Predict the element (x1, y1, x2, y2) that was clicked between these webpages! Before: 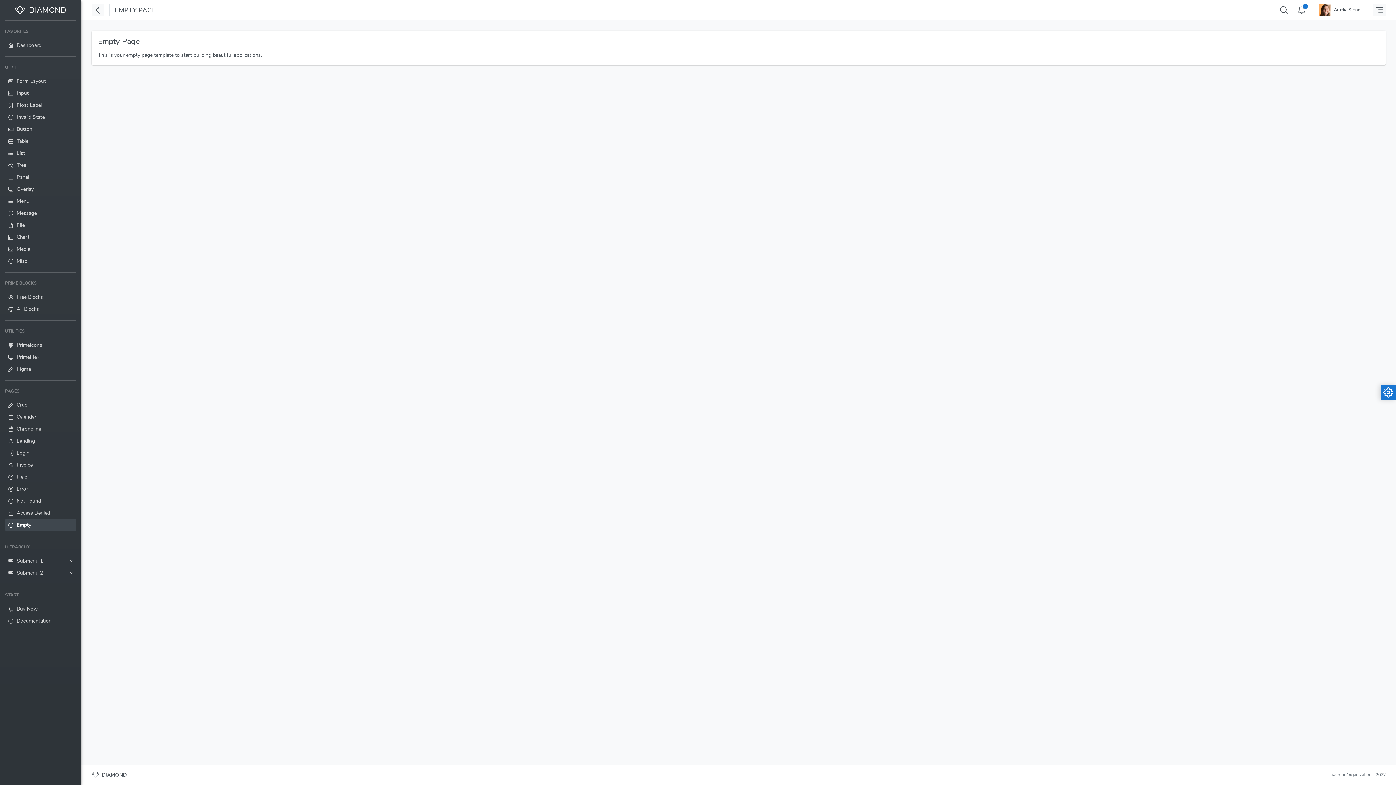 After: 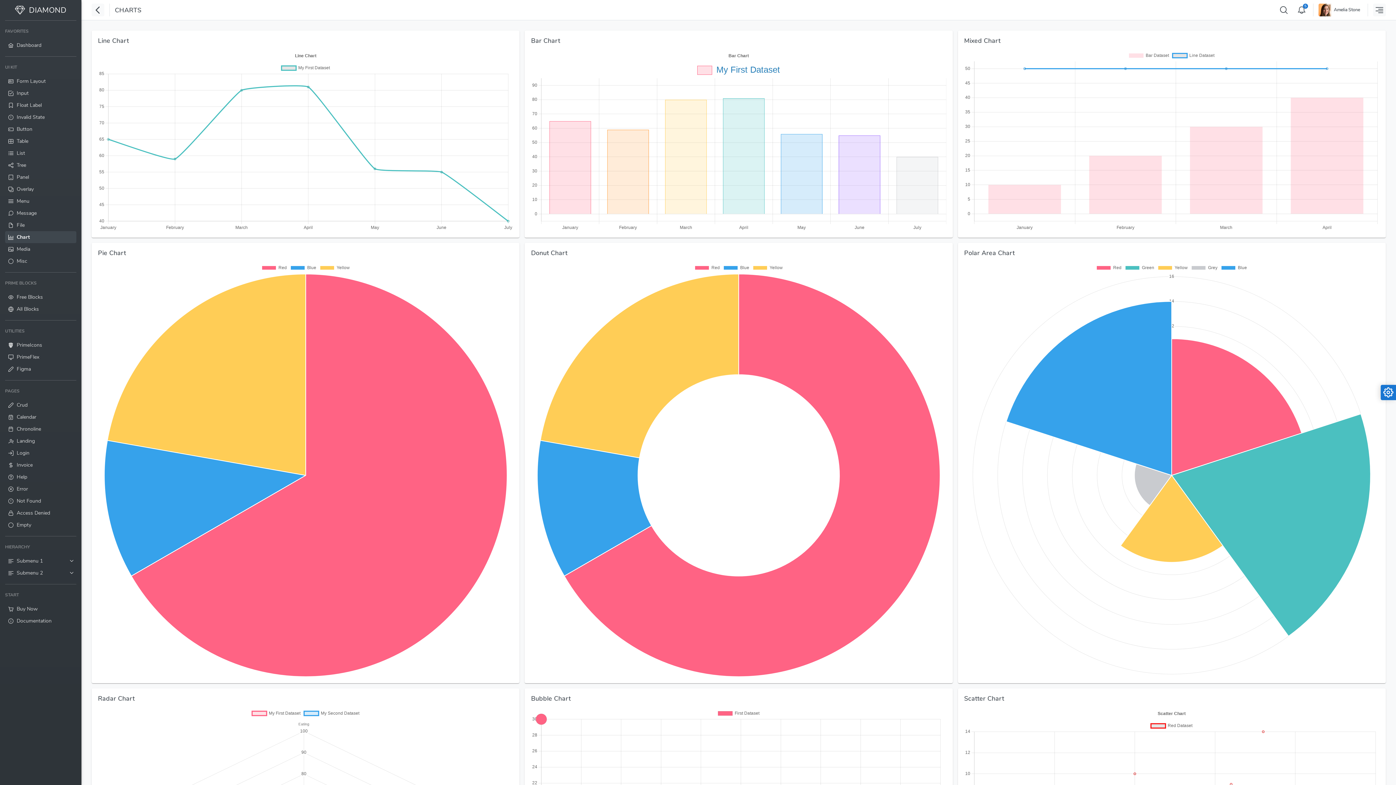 Action: bbox: (5, 231, 76, 243) label: Chart